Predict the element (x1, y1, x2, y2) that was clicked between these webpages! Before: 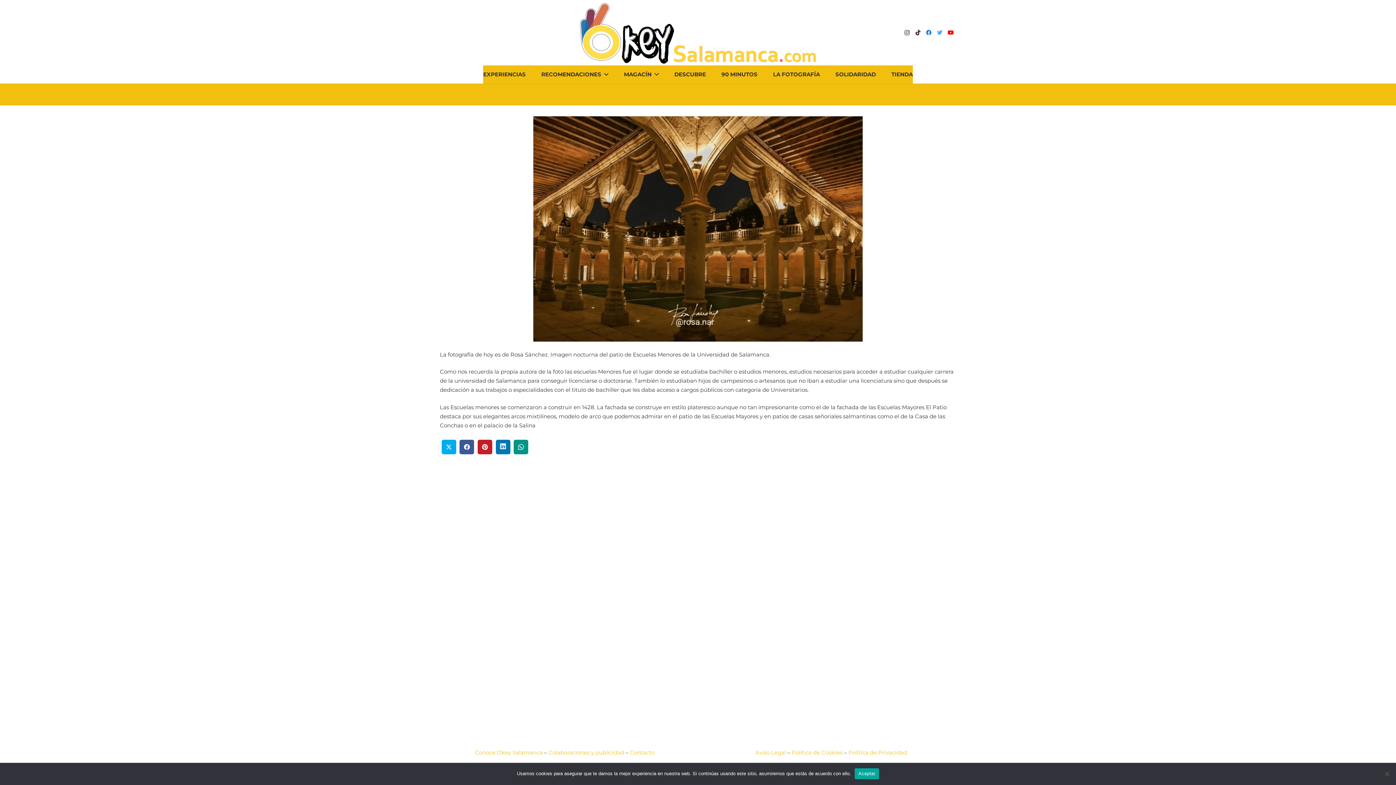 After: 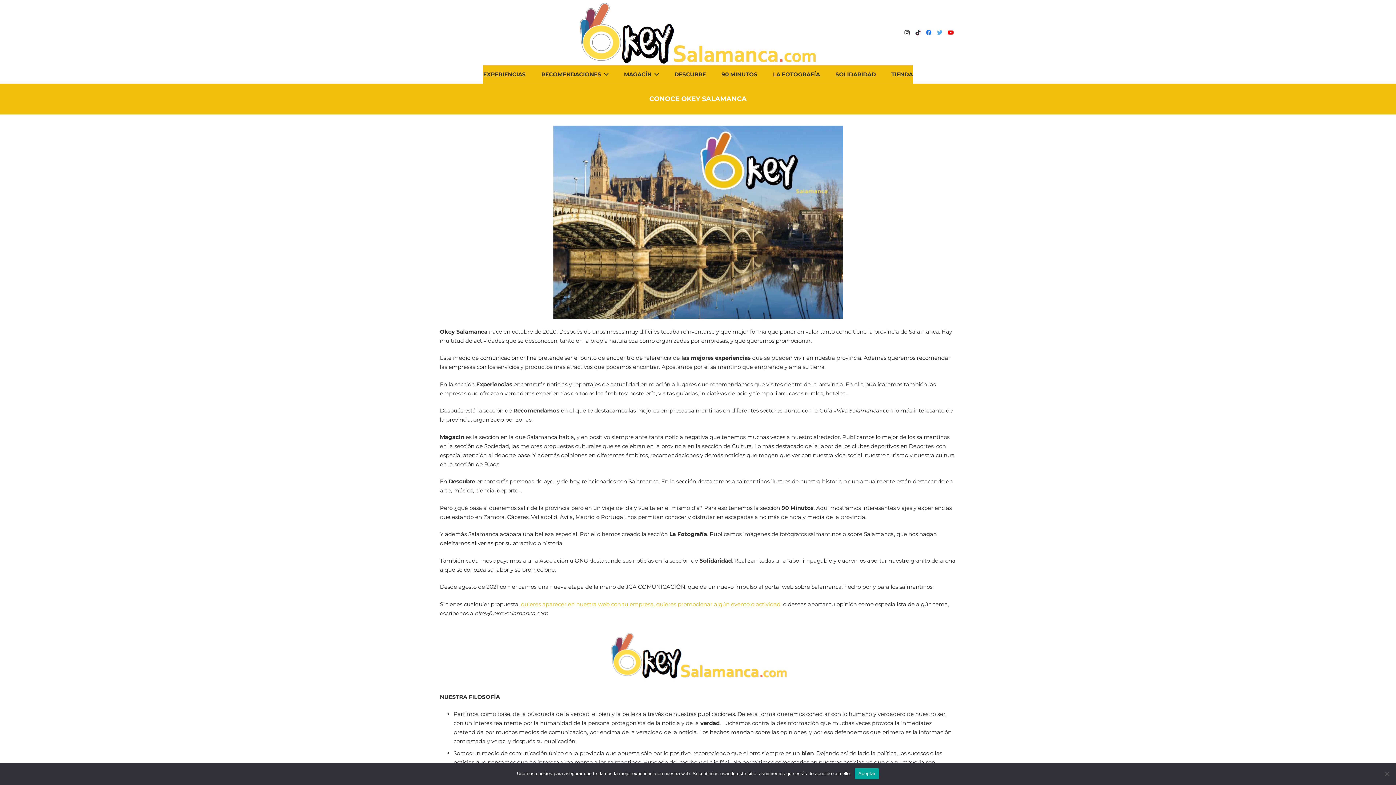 Action: bbox: (475, 749, 542, 756) label: Conoce Okey Salamanca